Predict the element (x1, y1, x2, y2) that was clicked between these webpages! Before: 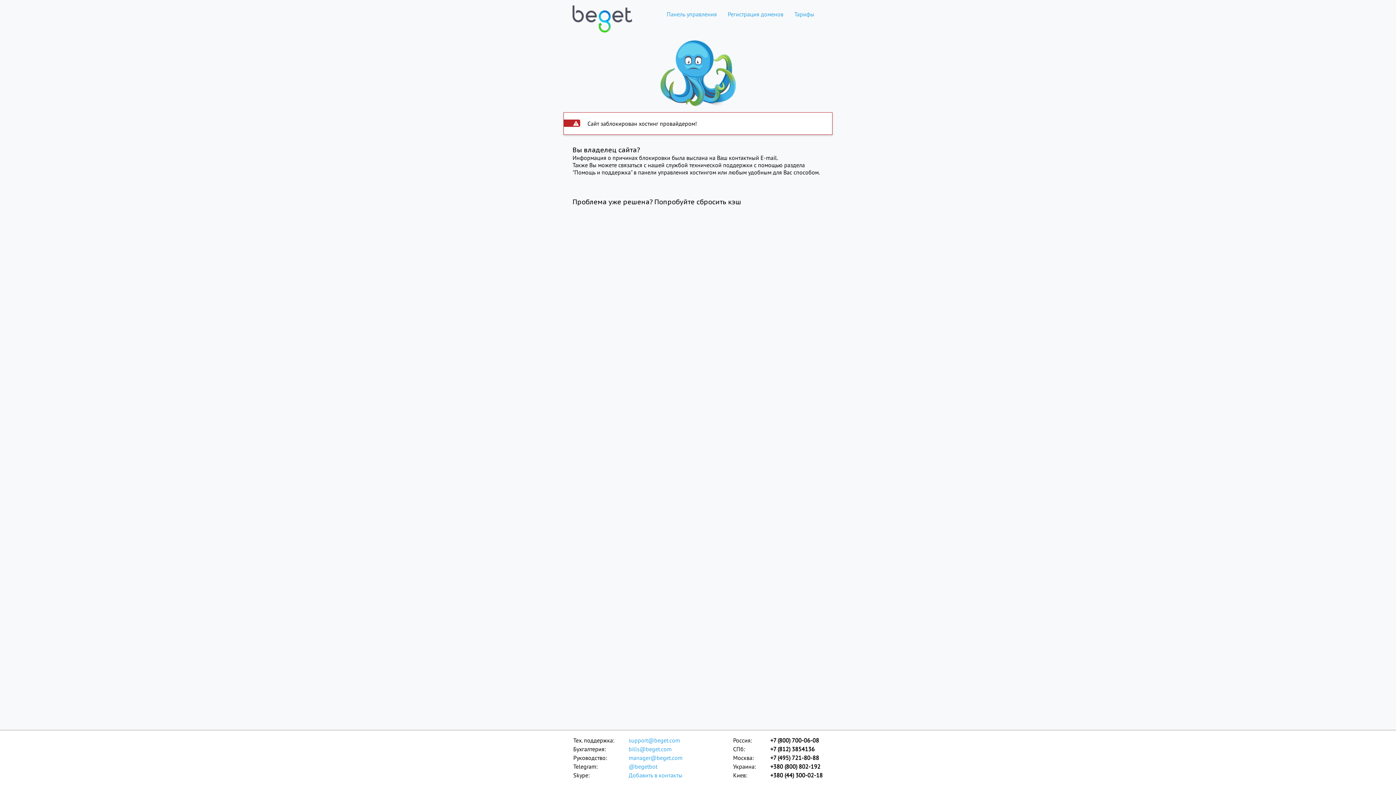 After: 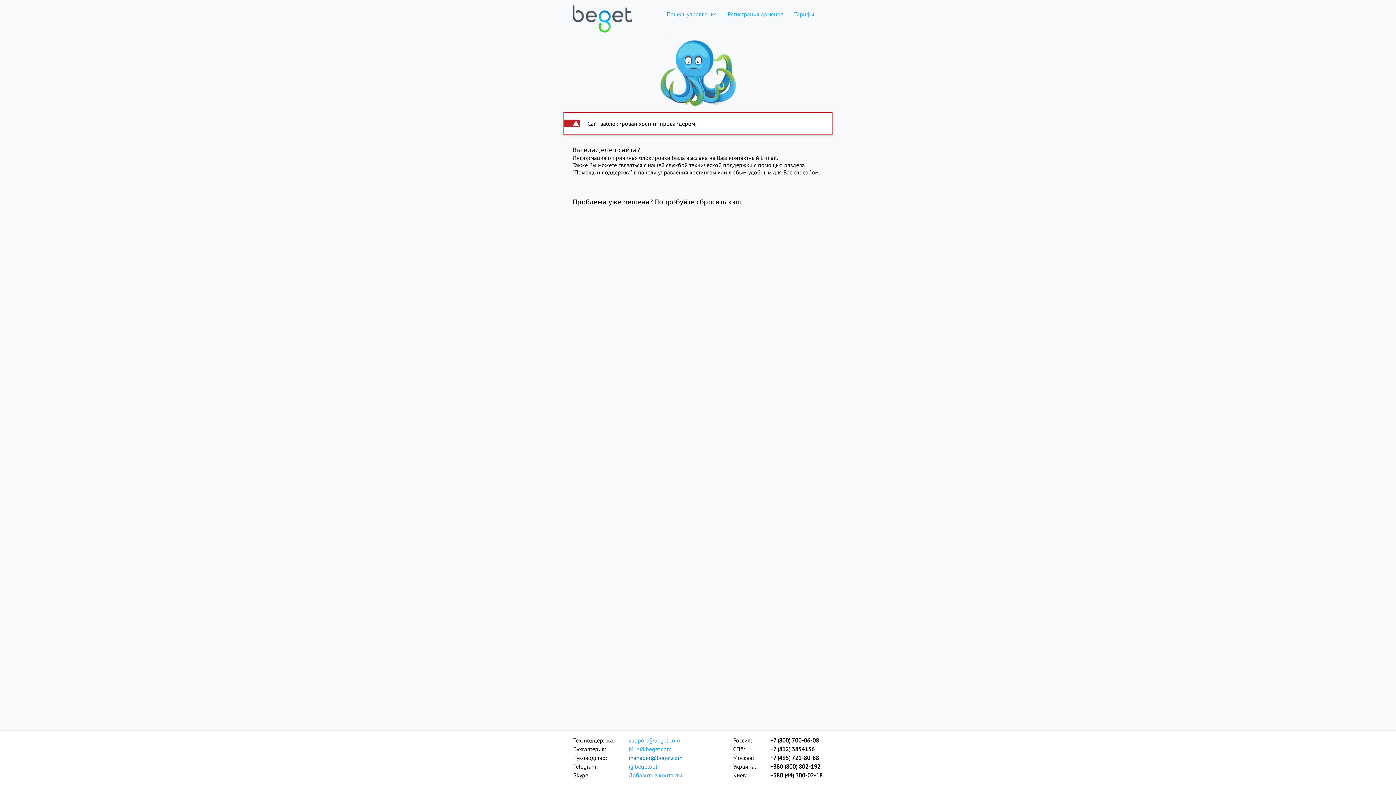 Action: bbox: (628, 753, 683, 762) label: manager@beget.com